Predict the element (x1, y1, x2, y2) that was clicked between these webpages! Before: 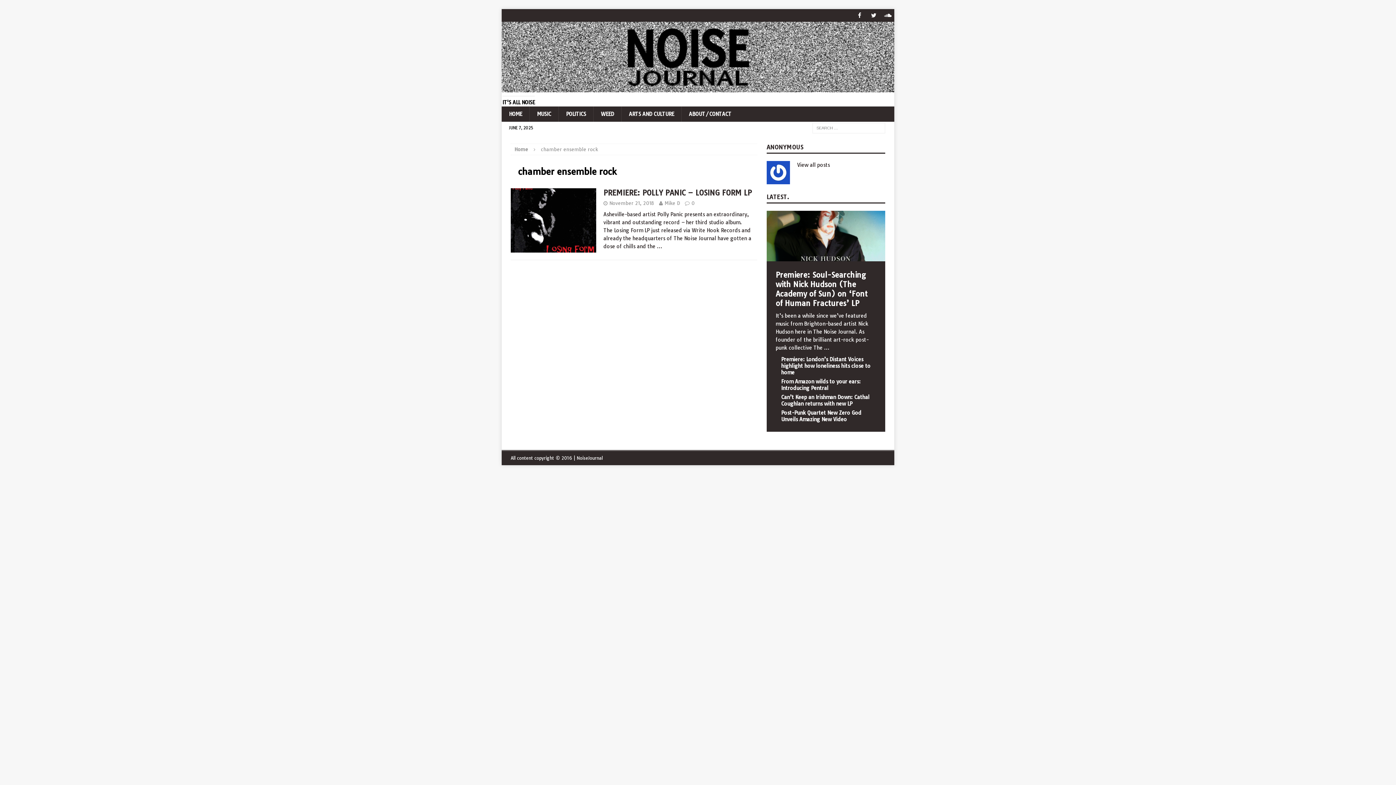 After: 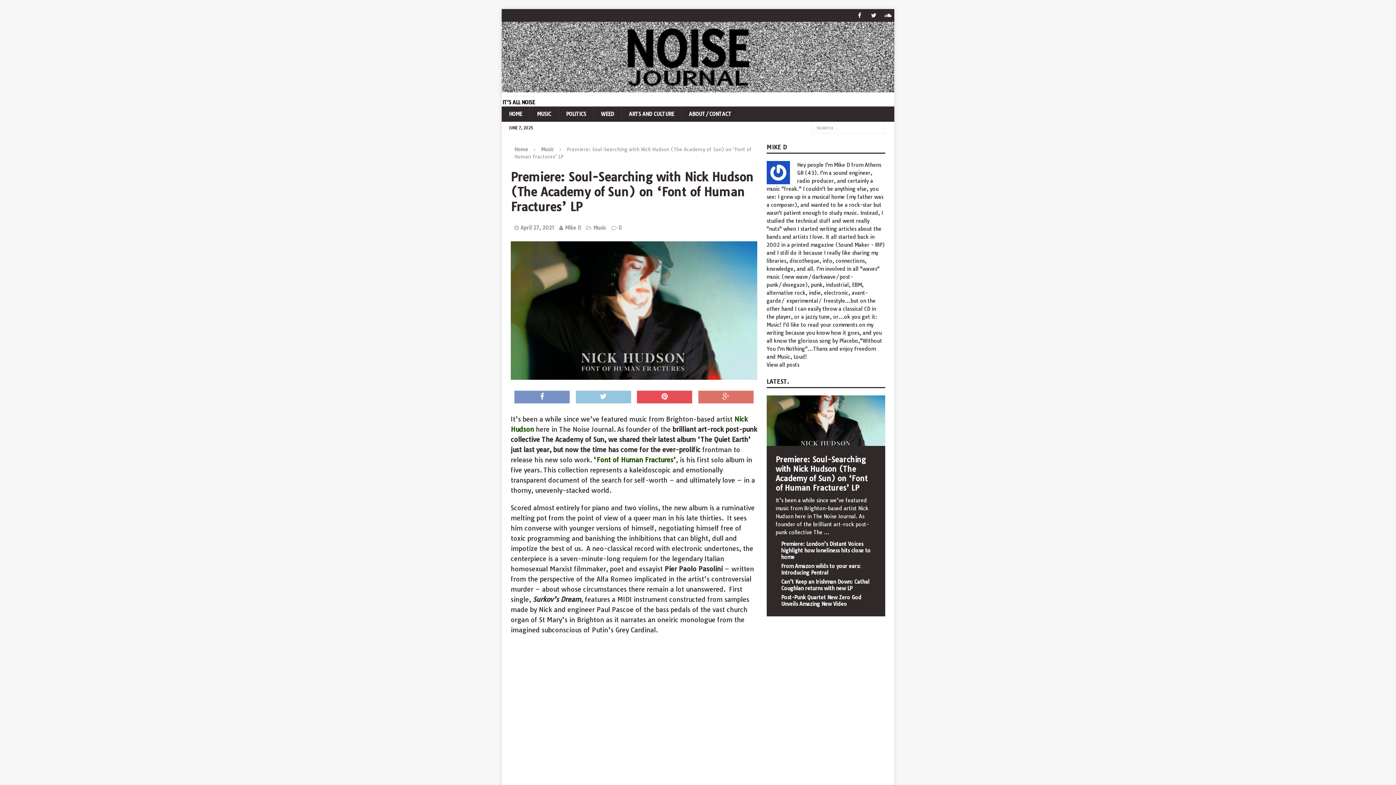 Action: label: ... bbox: (824, 344, 829, 351)